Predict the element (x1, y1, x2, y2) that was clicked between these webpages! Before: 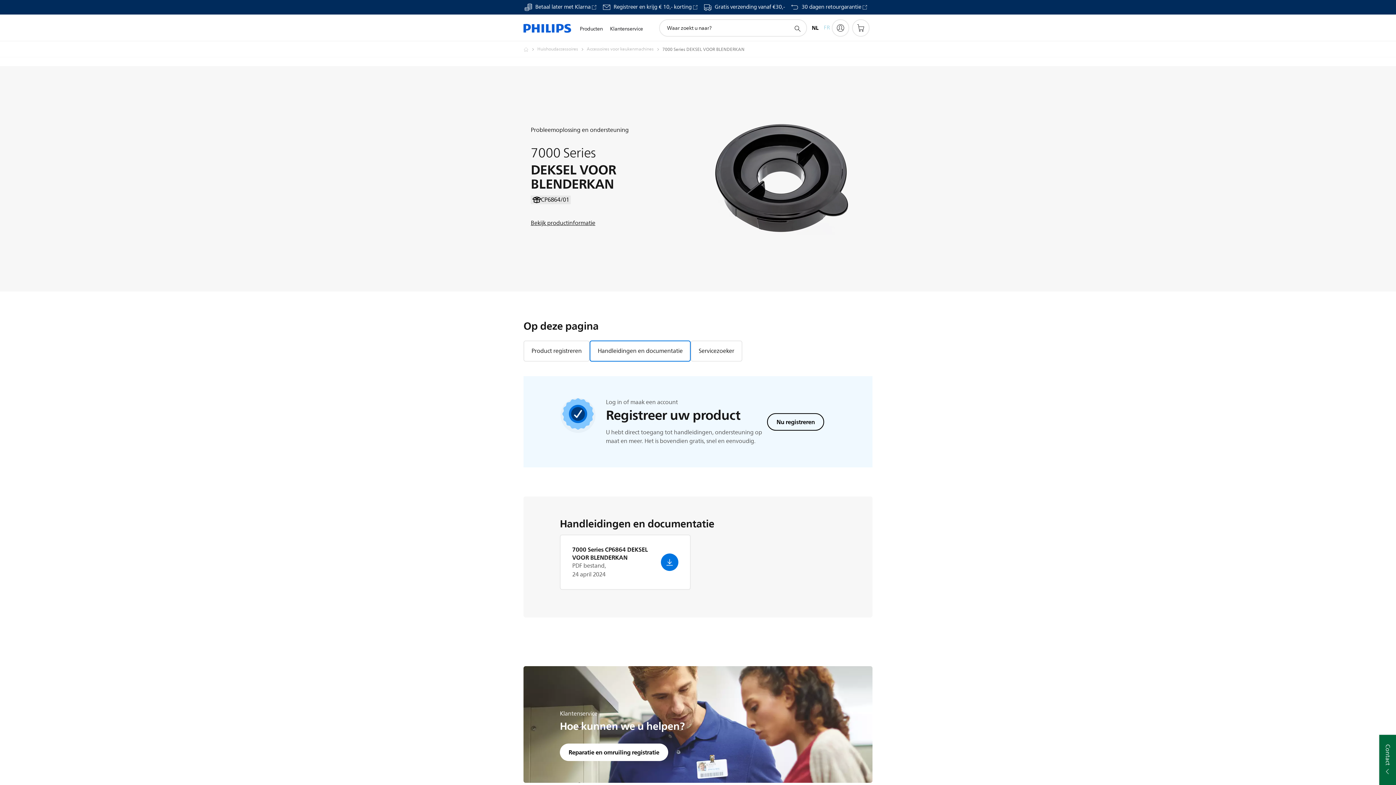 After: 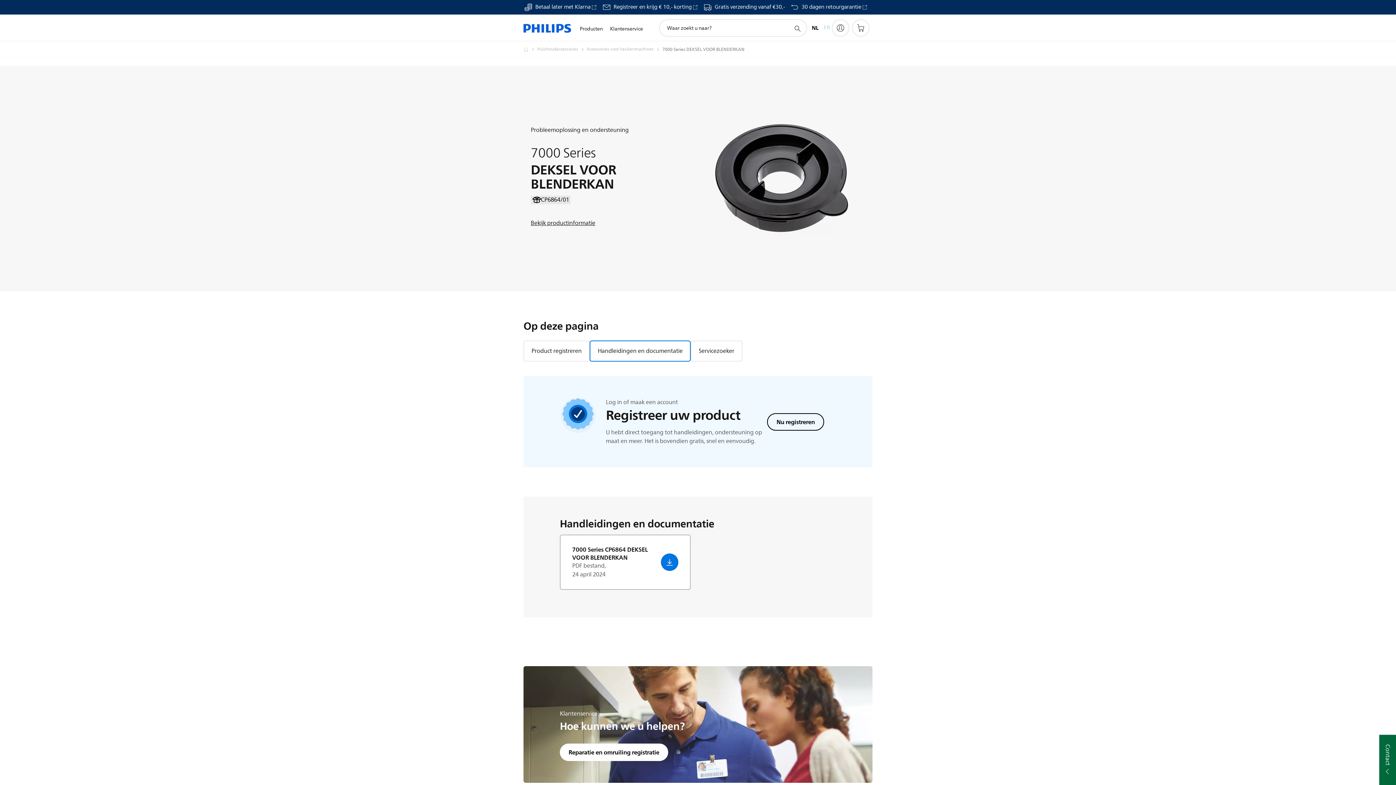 Action: label: 7000 Series CP6864 DEKSEL VOOR BLENDERKAN
PDF bestand,
24 april 2024 bbox: (560, 534, 690, 590)